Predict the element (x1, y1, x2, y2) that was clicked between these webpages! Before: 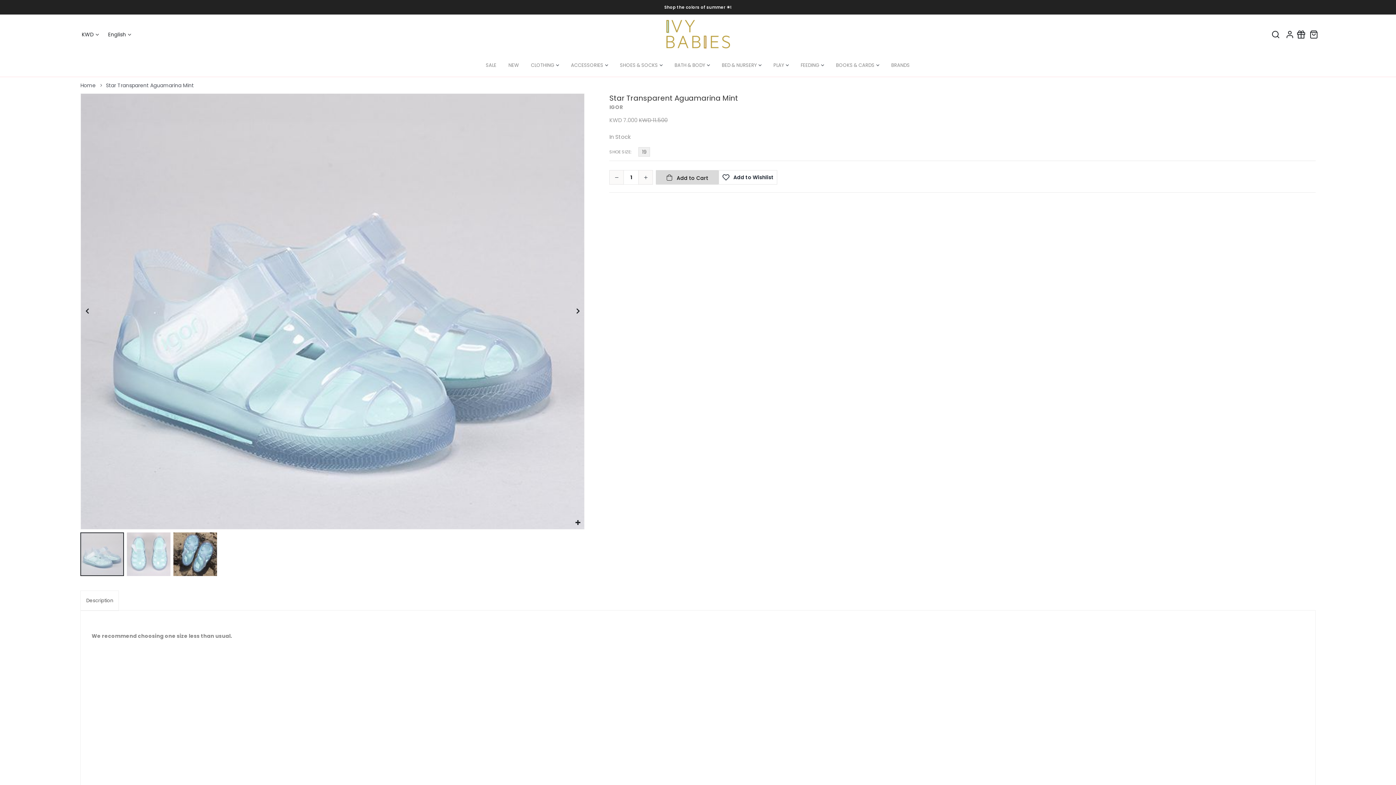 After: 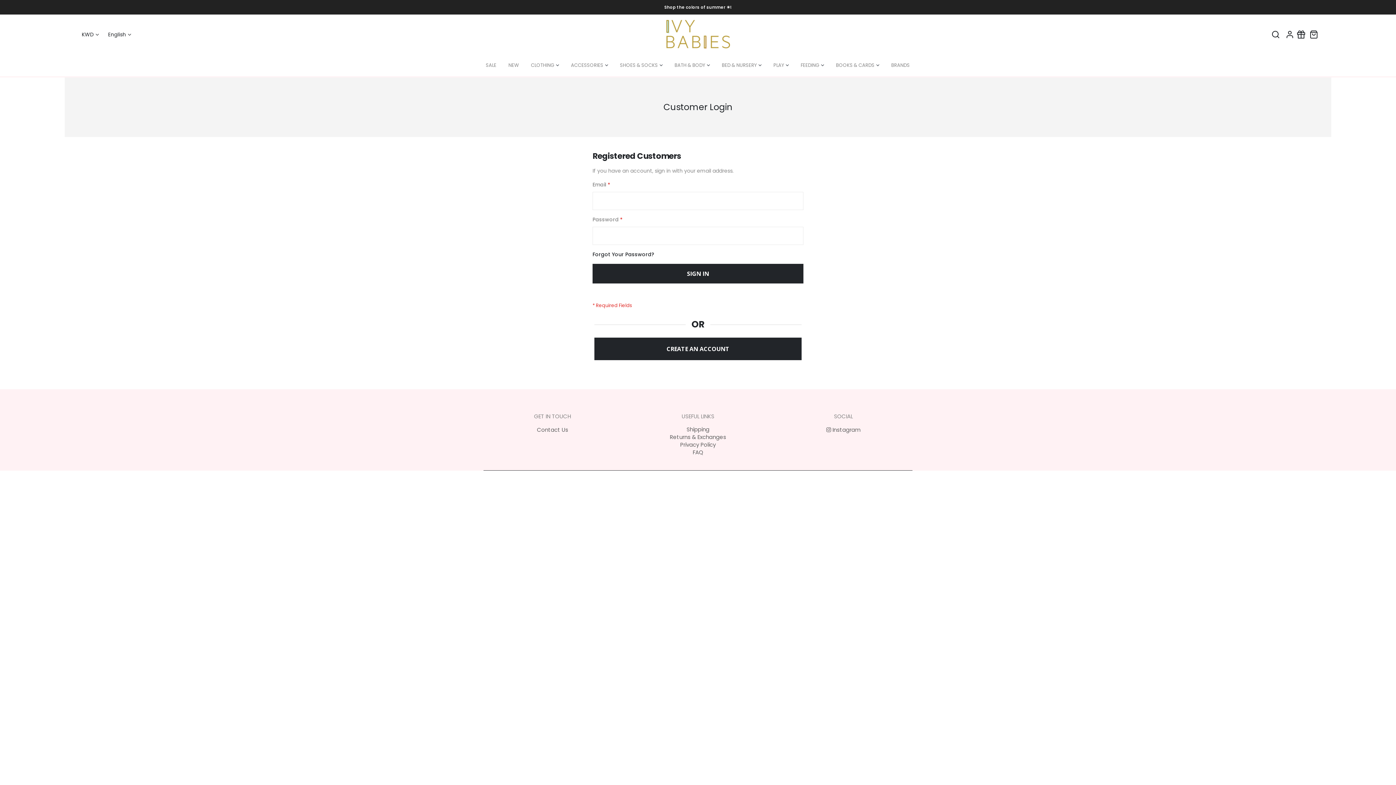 Action: bbox: (1285, 30, 1294, 38)